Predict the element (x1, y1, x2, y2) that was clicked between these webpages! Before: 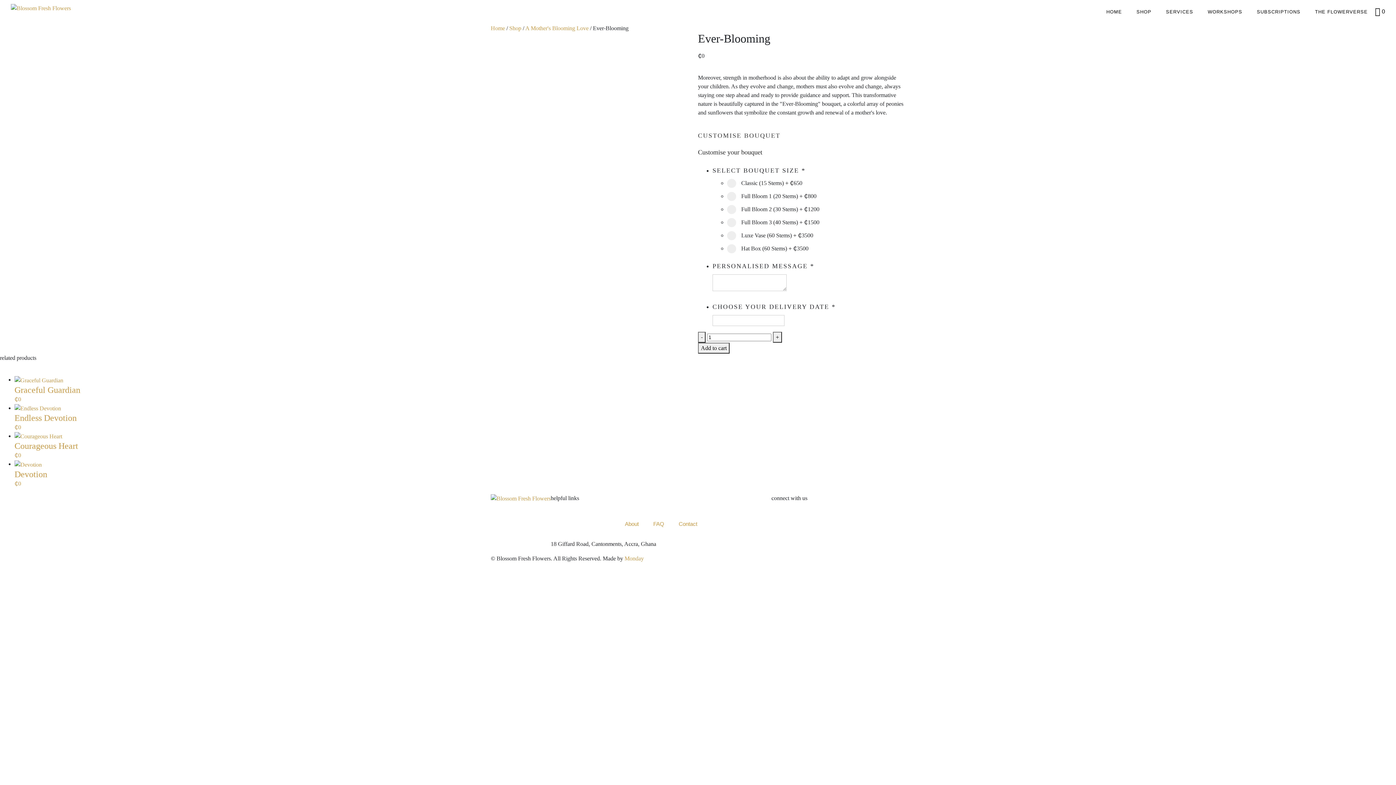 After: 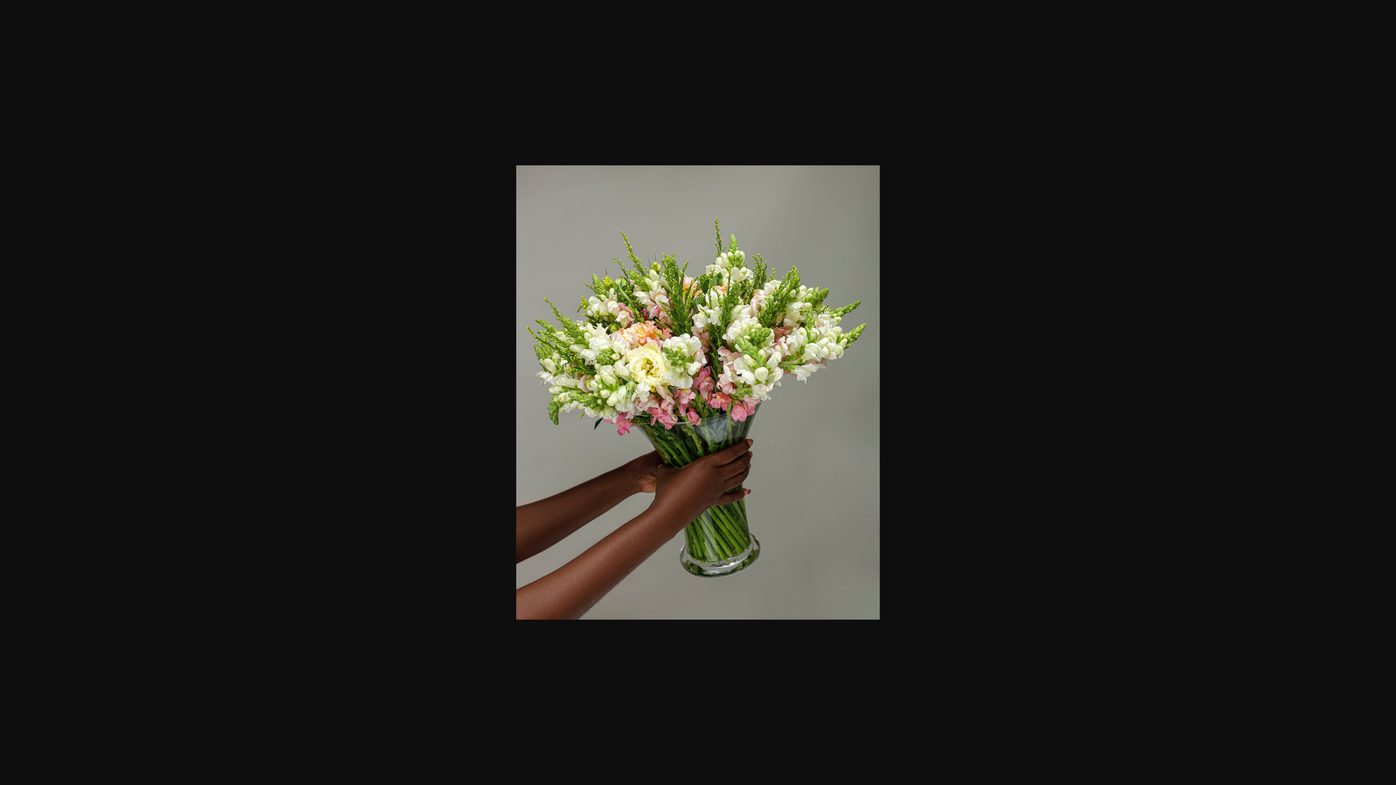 Action: bbox: (490, 58, 698, 67)